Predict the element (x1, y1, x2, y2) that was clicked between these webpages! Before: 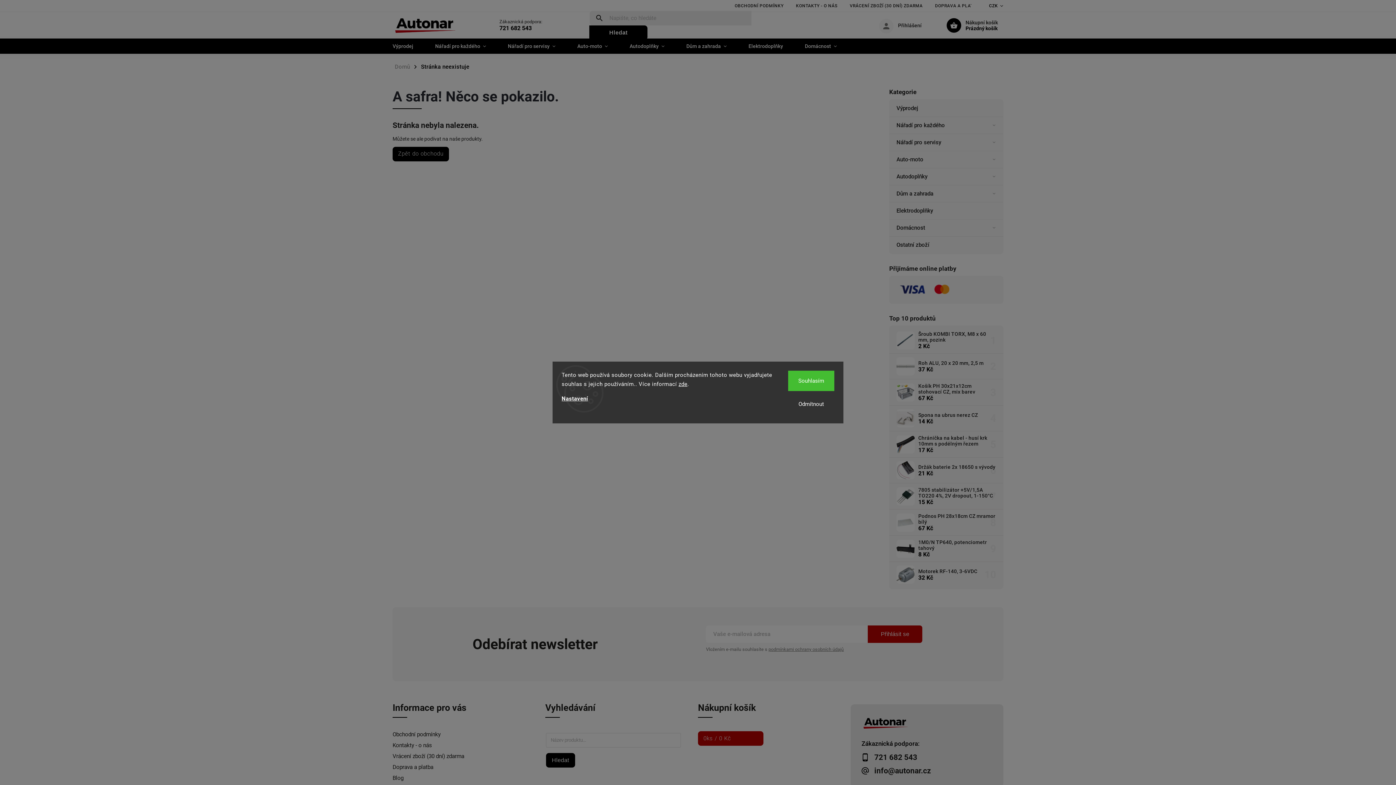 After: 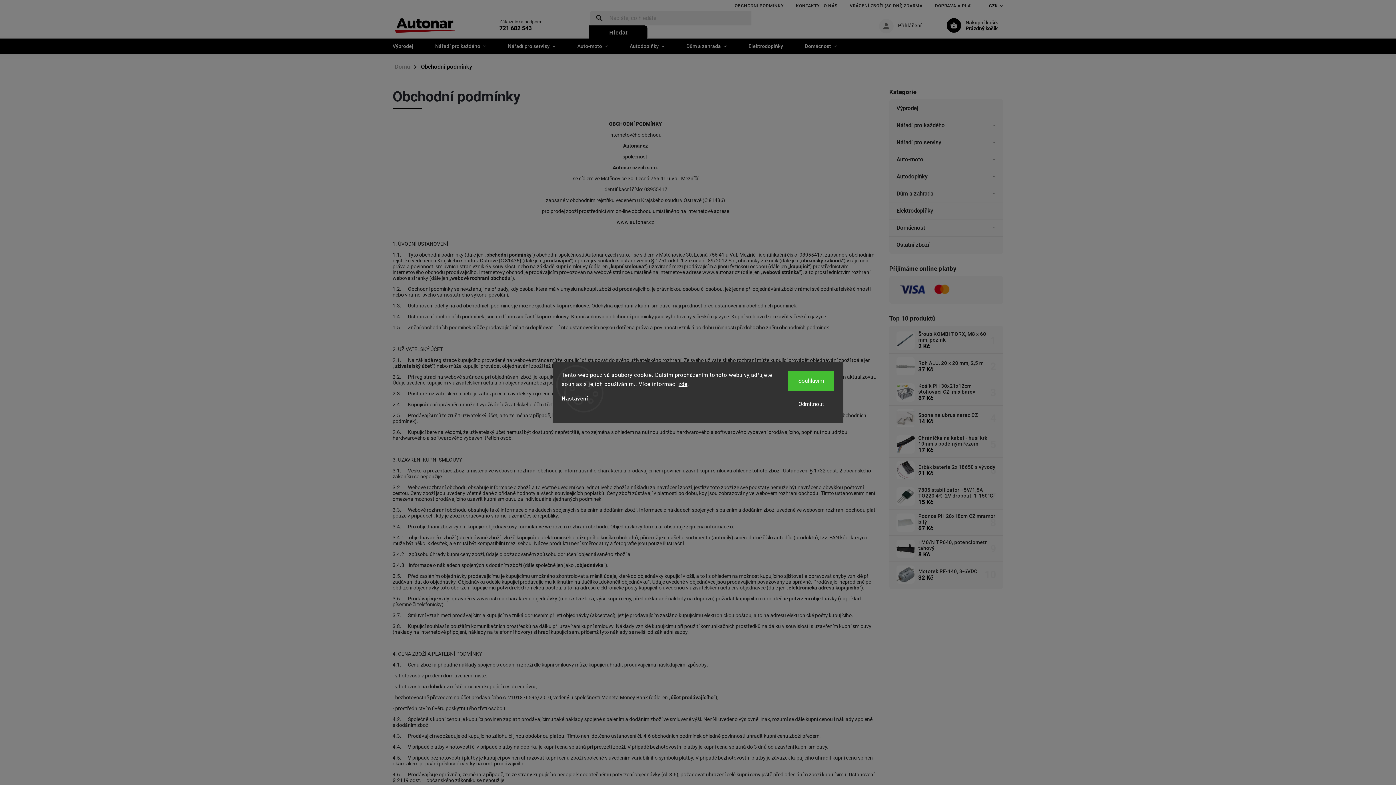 Action: label: Obchodní podmínky bbox: (392, 731, 540, 738)